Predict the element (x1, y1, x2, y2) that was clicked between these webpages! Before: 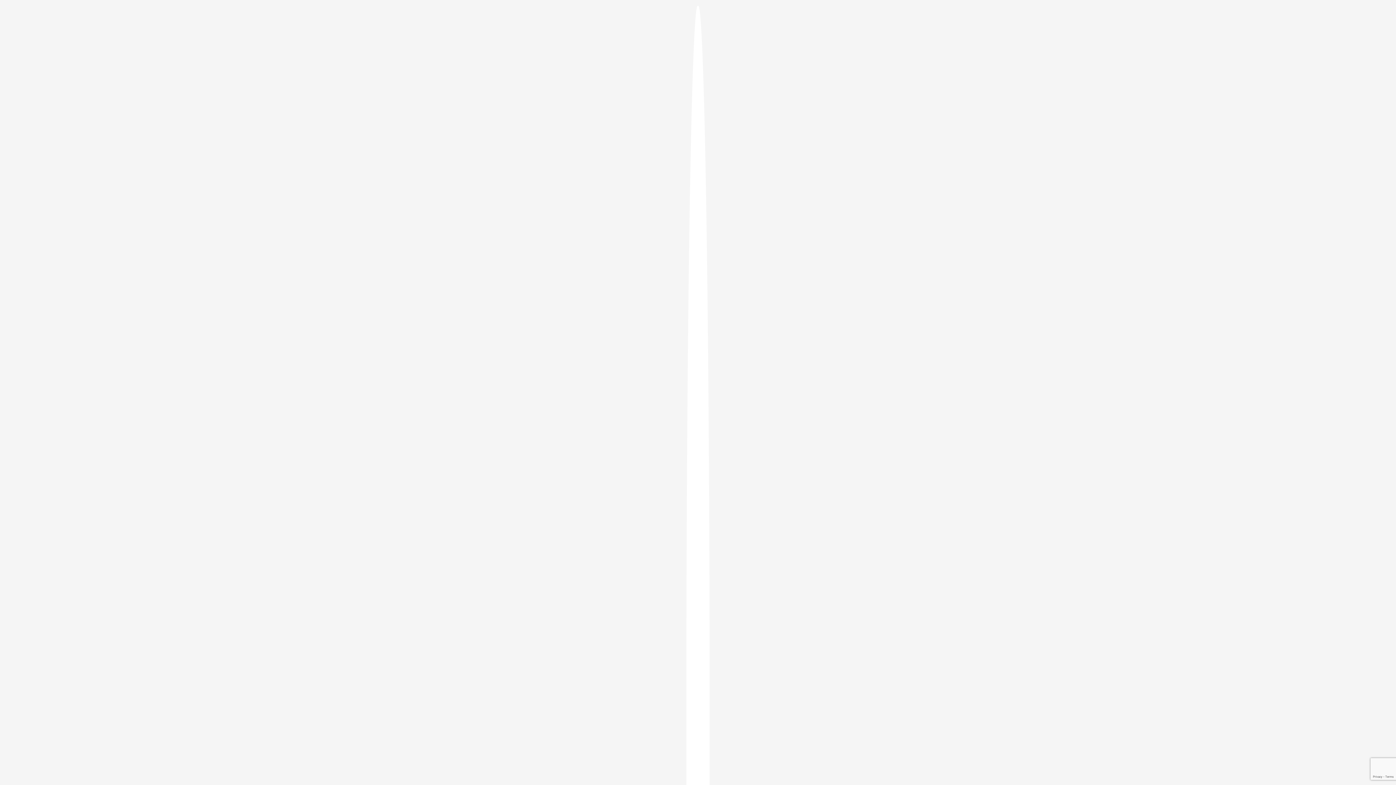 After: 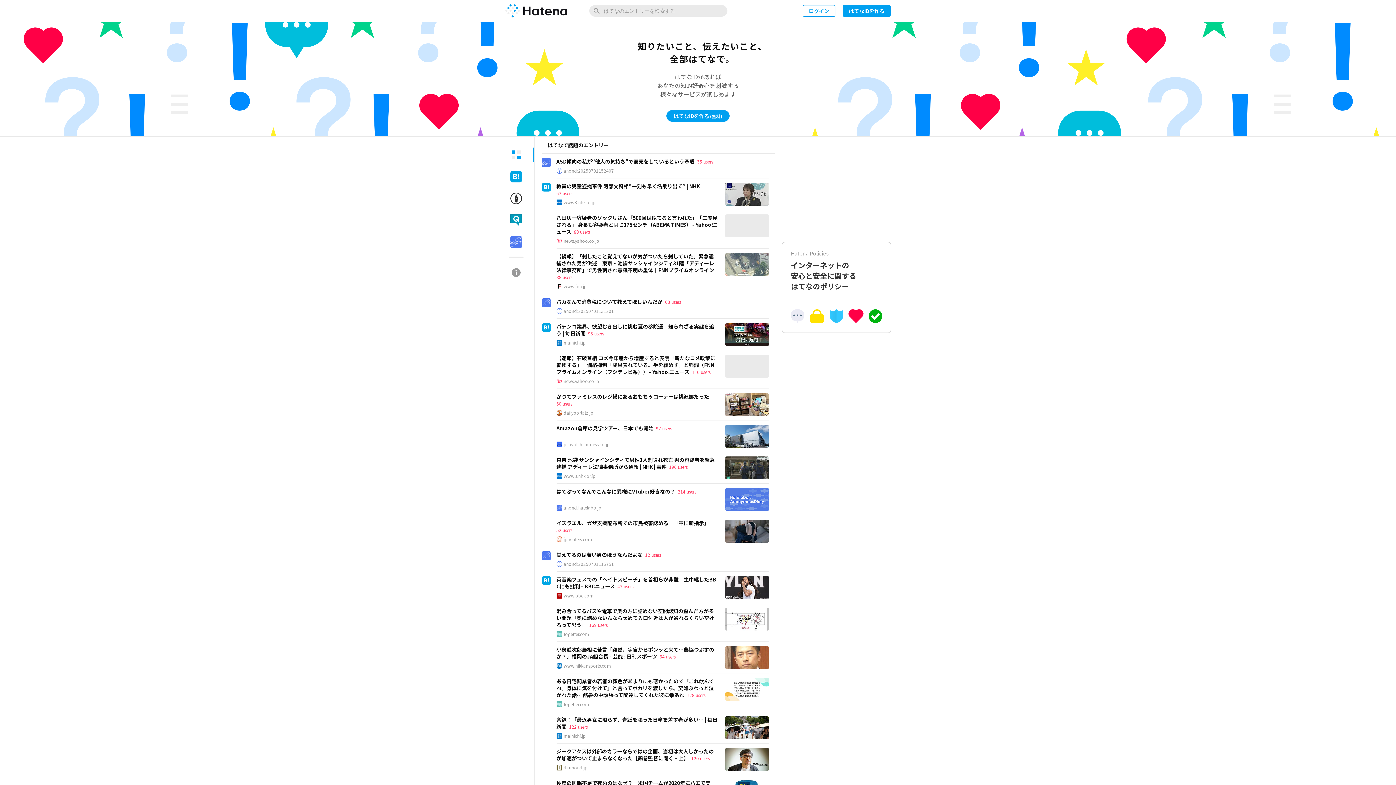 Action: bbox: (686, 5, 709, 1405)